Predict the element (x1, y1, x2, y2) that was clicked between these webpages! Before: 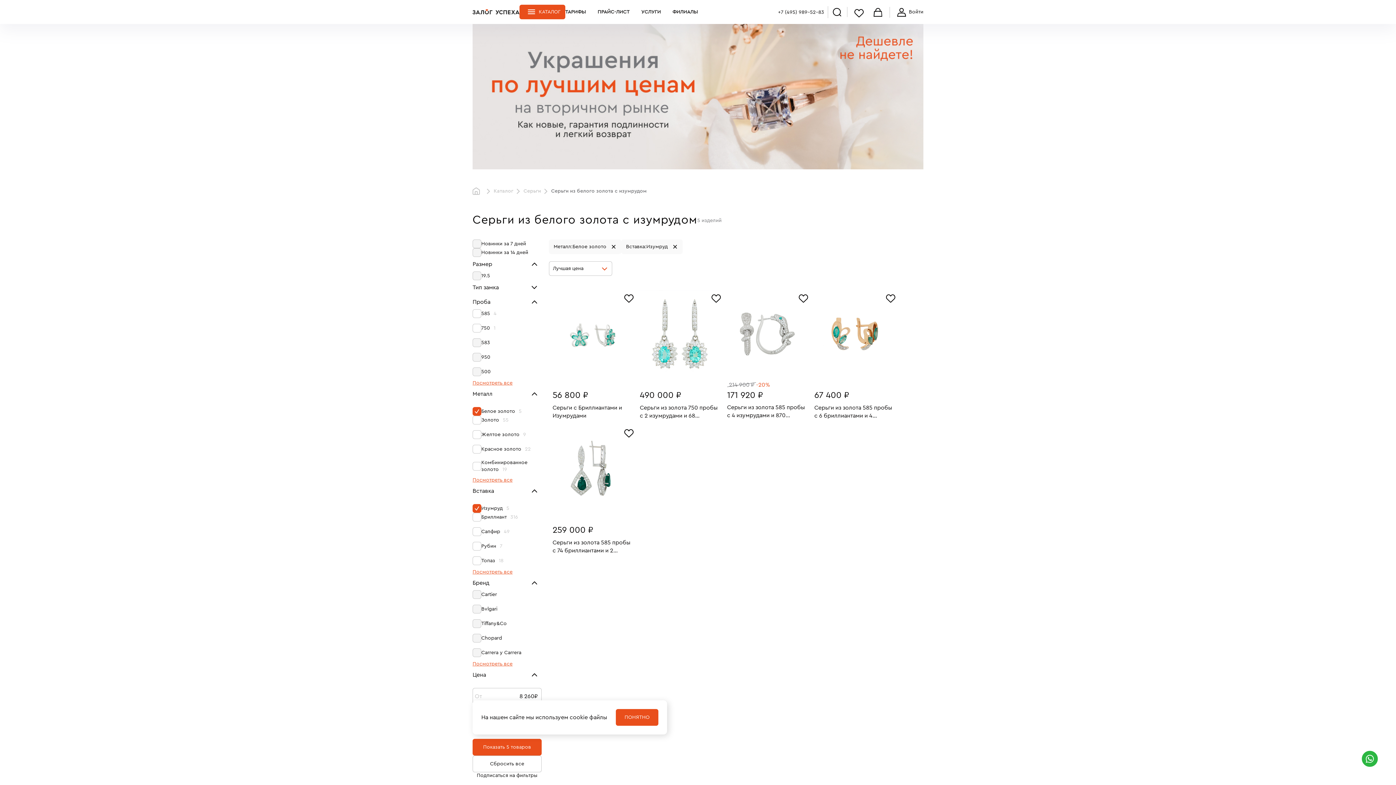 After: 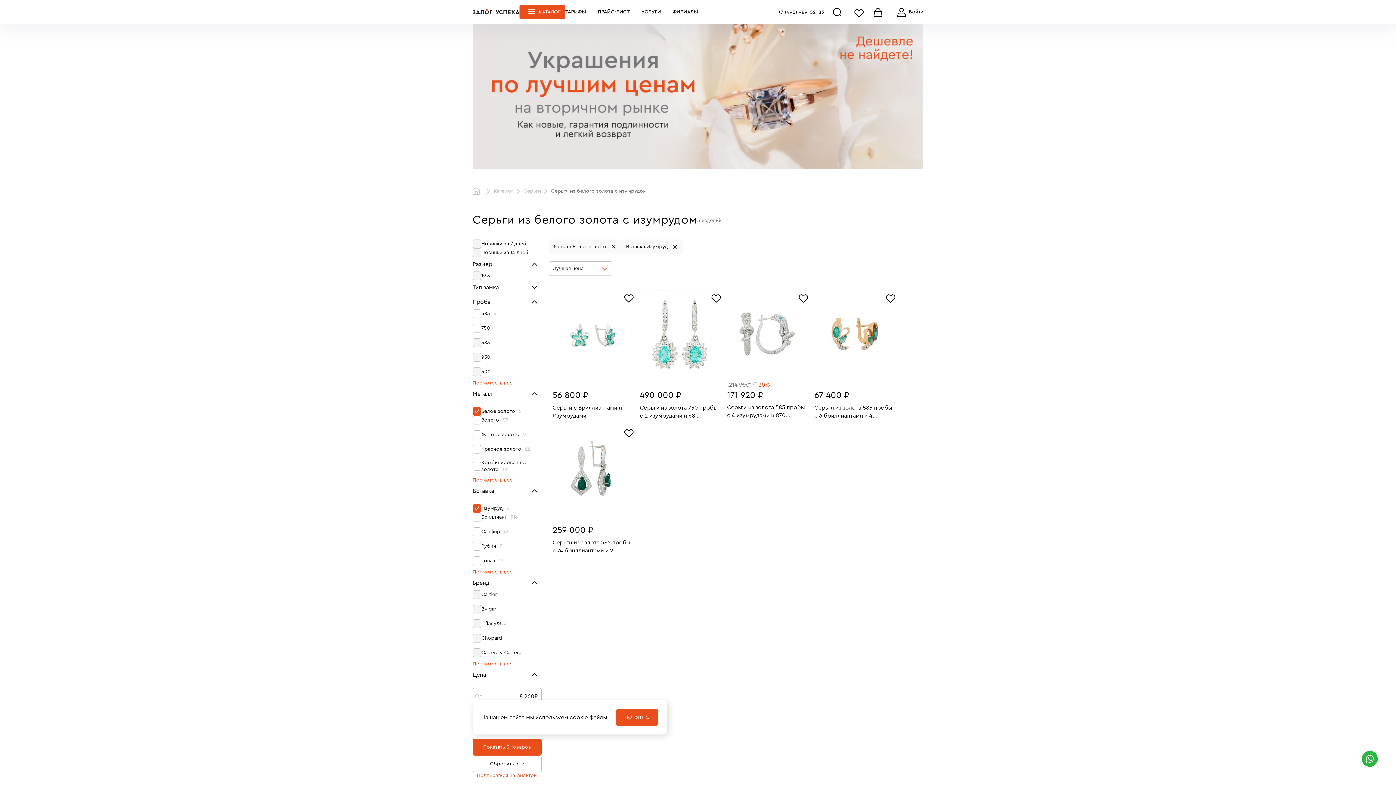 Action: bbox: (472, 772, 541, 779) label: Подписаться на фильтры